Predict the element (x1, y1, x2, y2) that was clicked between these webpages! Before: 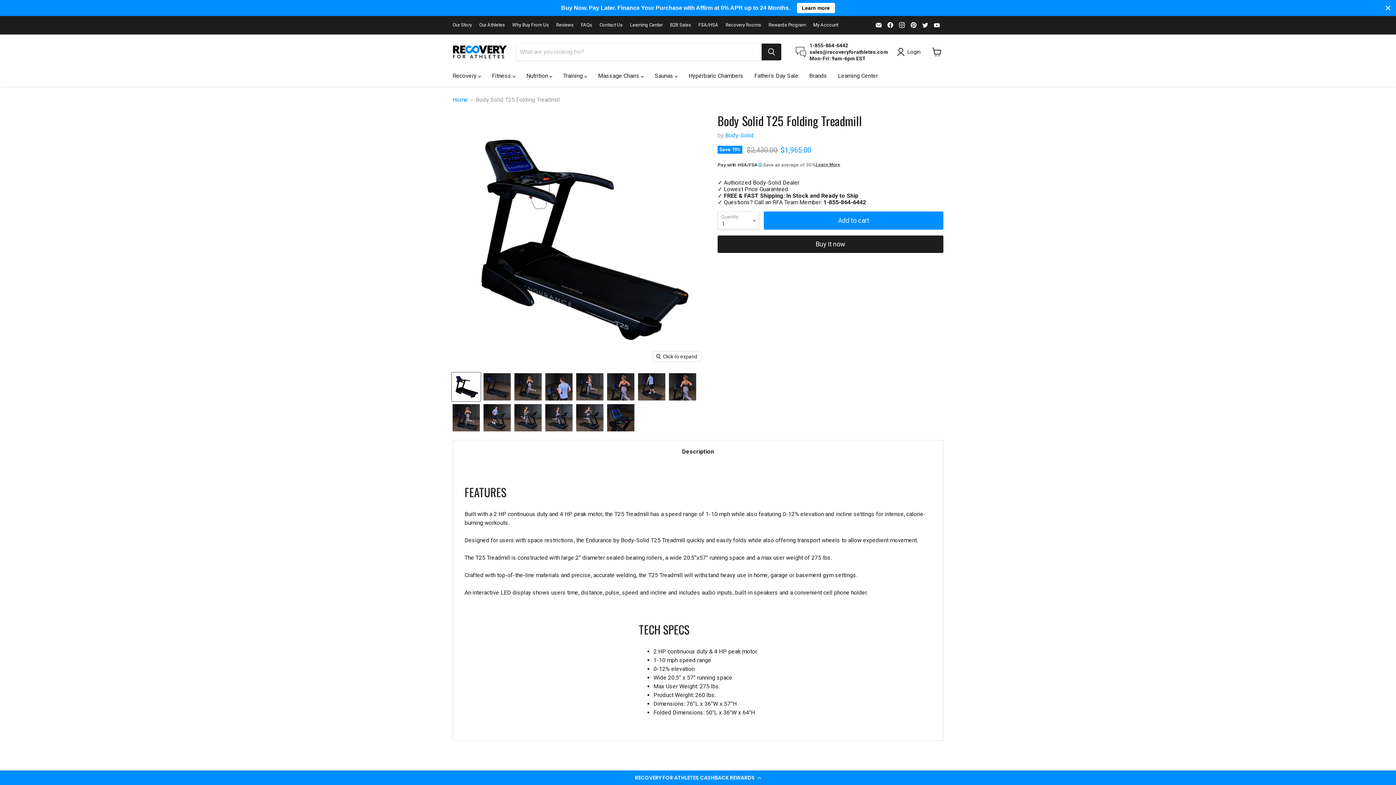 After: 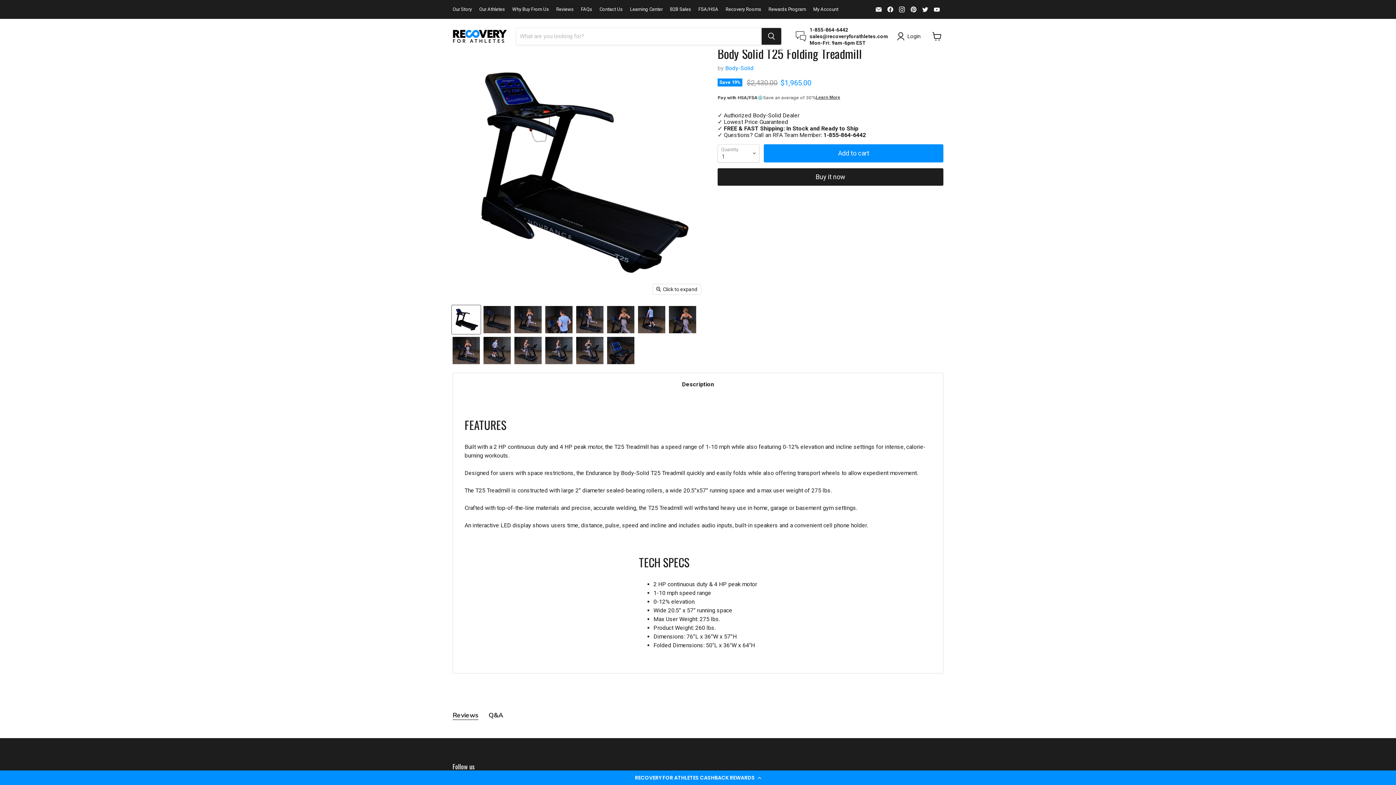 Action: label: Close bbox: (1384, 3, 1392, 12)